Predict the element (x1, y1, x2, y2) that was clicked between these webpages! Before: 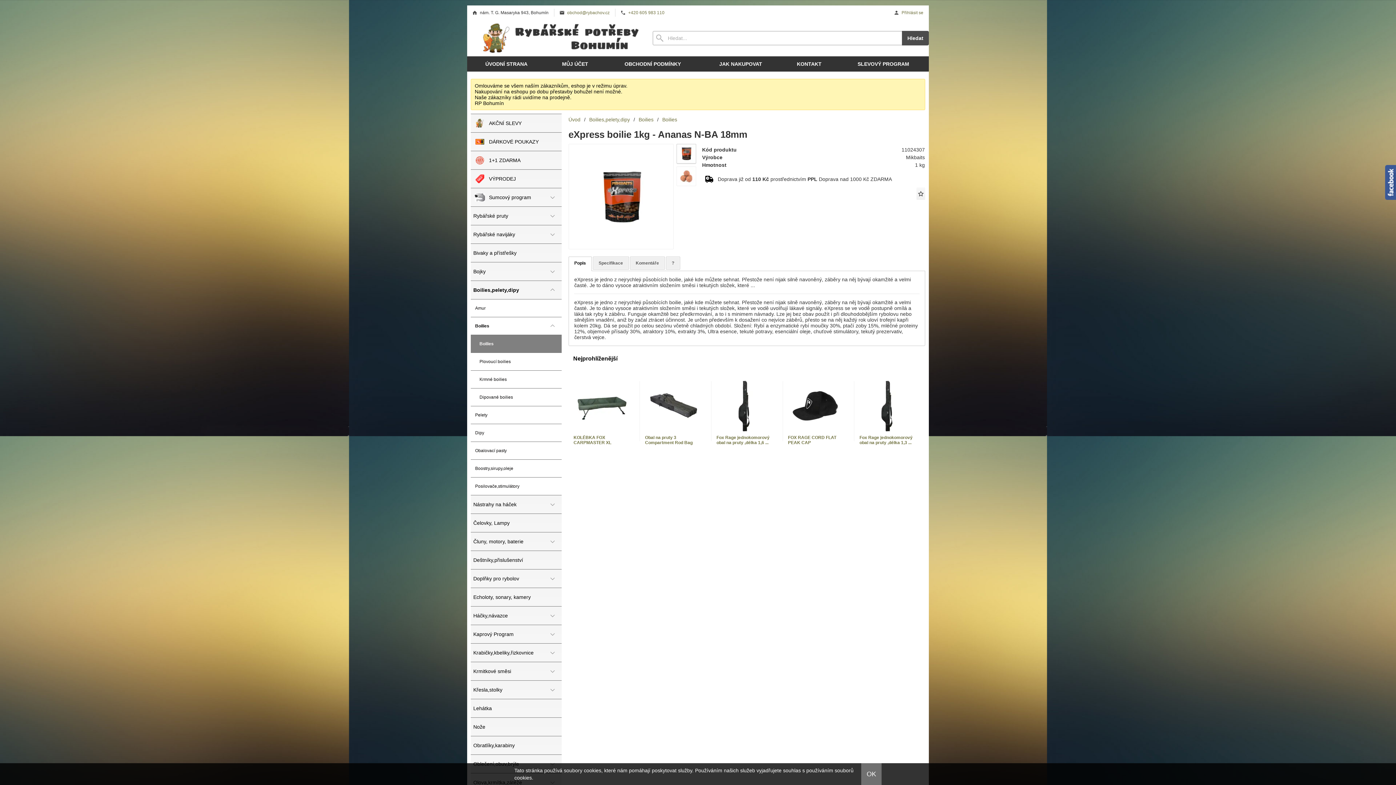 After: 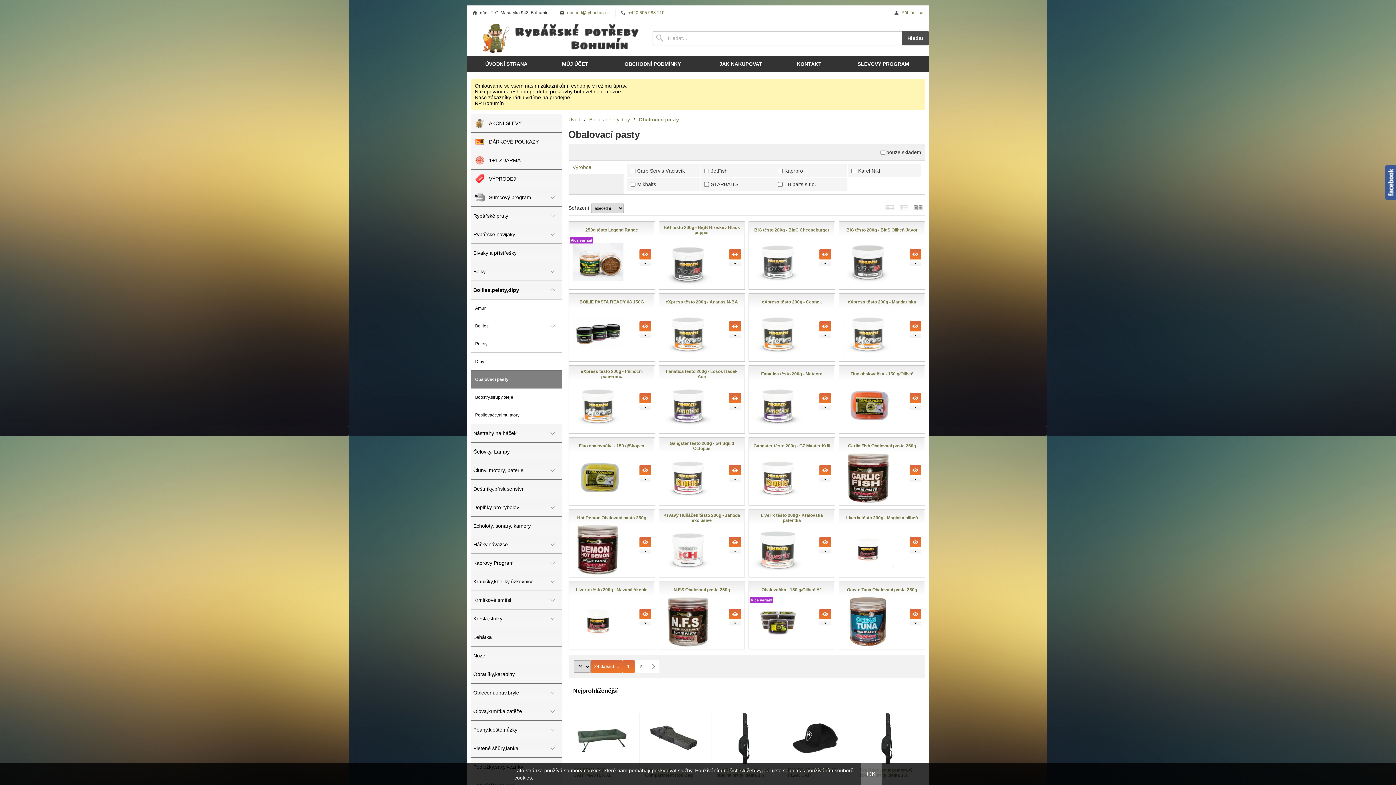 Action: label: Obalovací pasty bbox: (470, 442, 561, 459)